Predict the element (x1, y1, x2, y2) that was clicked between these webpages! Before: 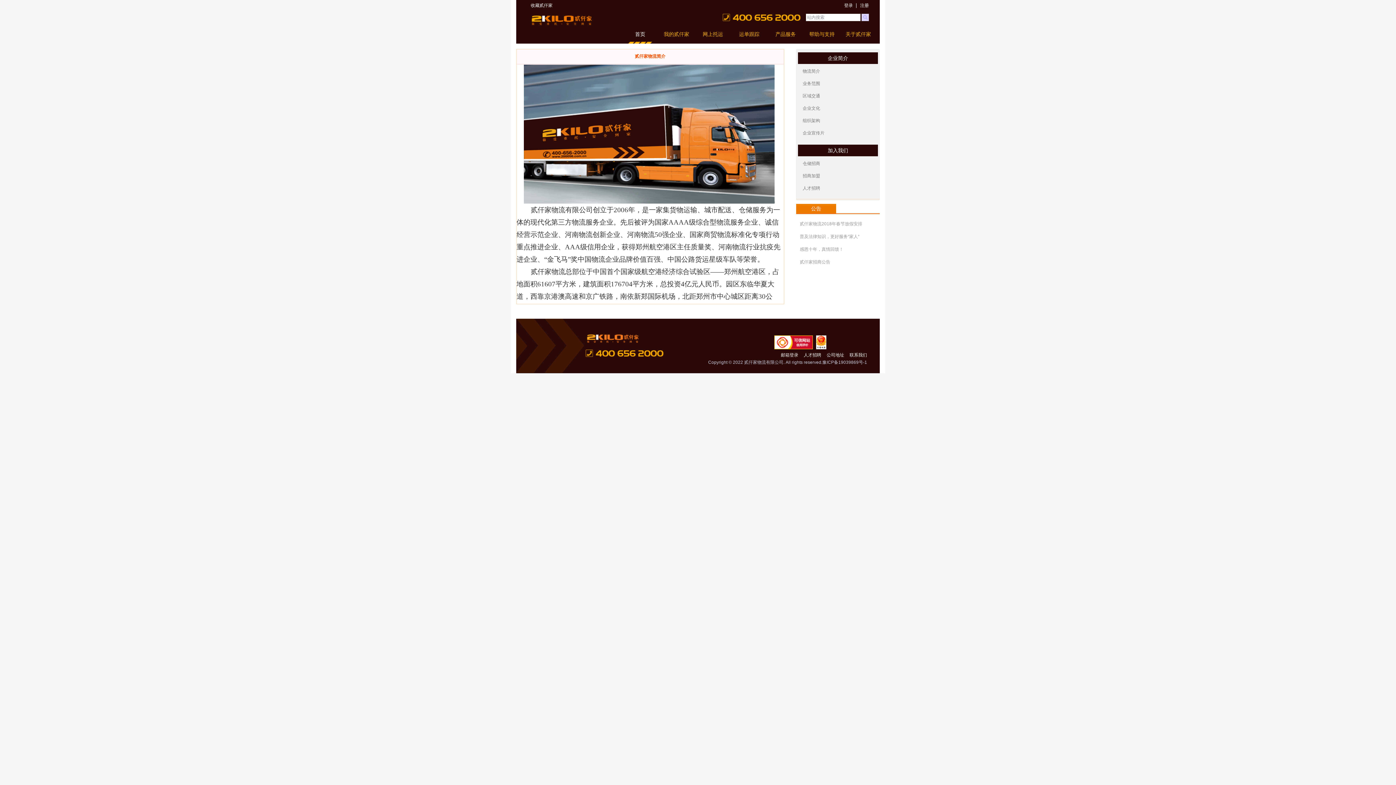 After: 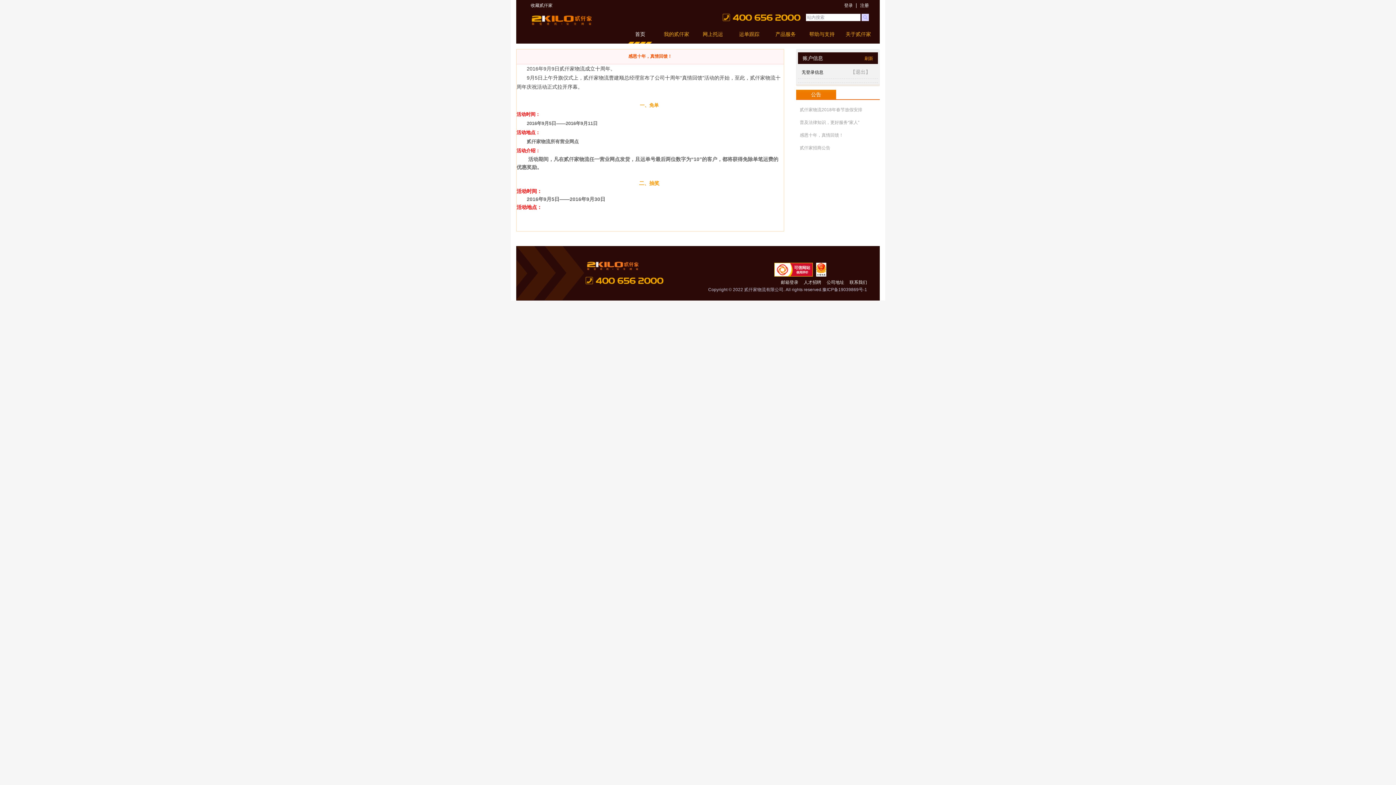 Action: bbox: (796, 243, 880, 256) label: 感恩十年，真情回馈！